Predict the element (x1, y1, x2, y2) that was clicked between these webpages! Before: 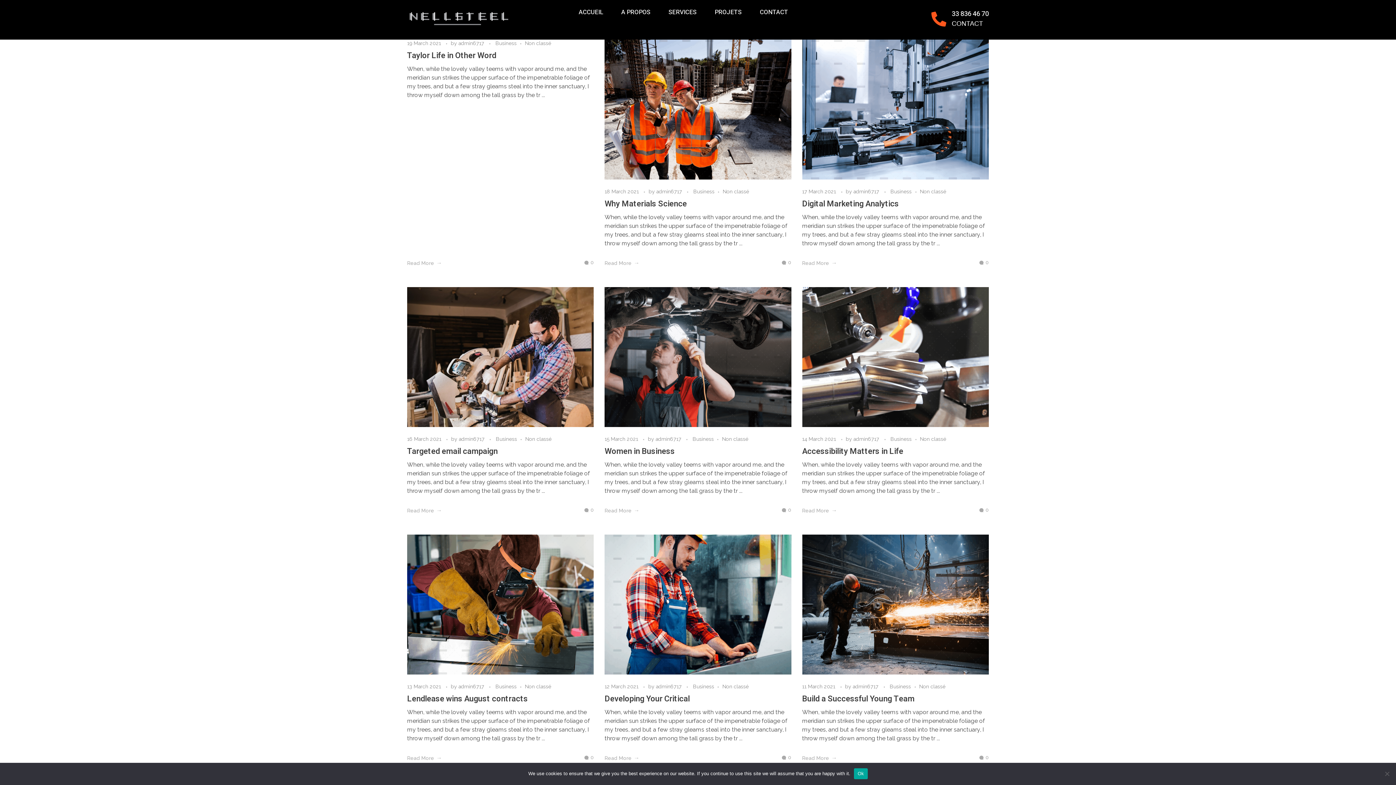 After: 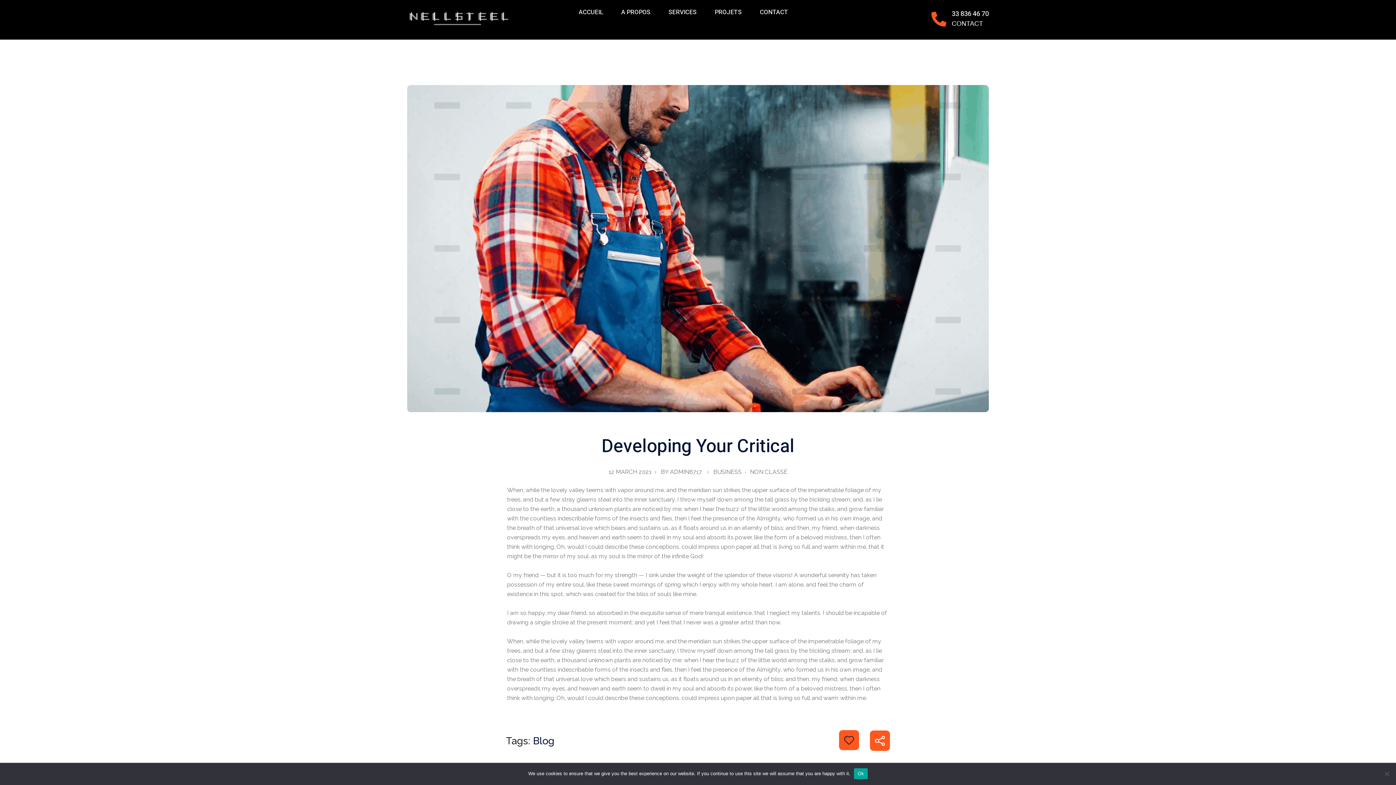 Action: label: Read More bbox: (604, 754, 639, 762)